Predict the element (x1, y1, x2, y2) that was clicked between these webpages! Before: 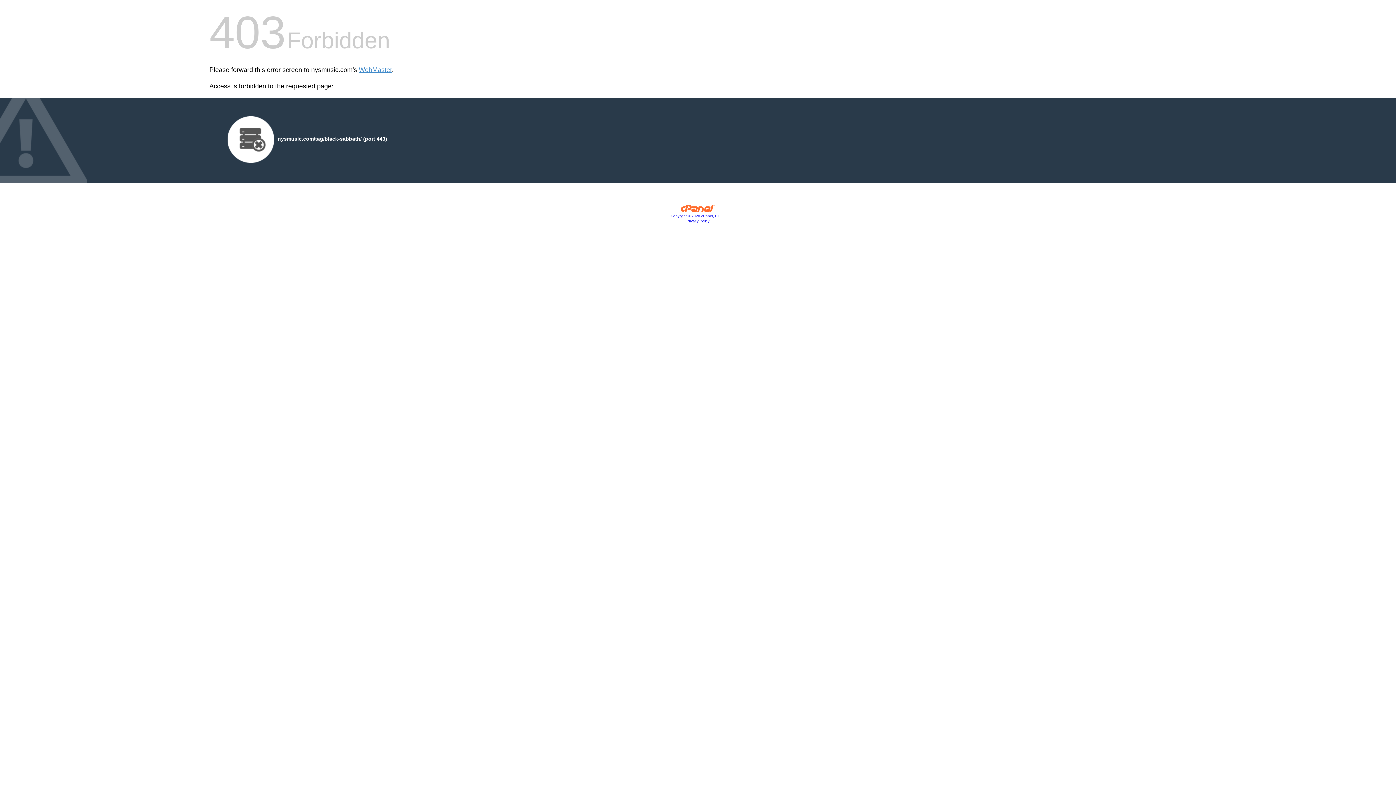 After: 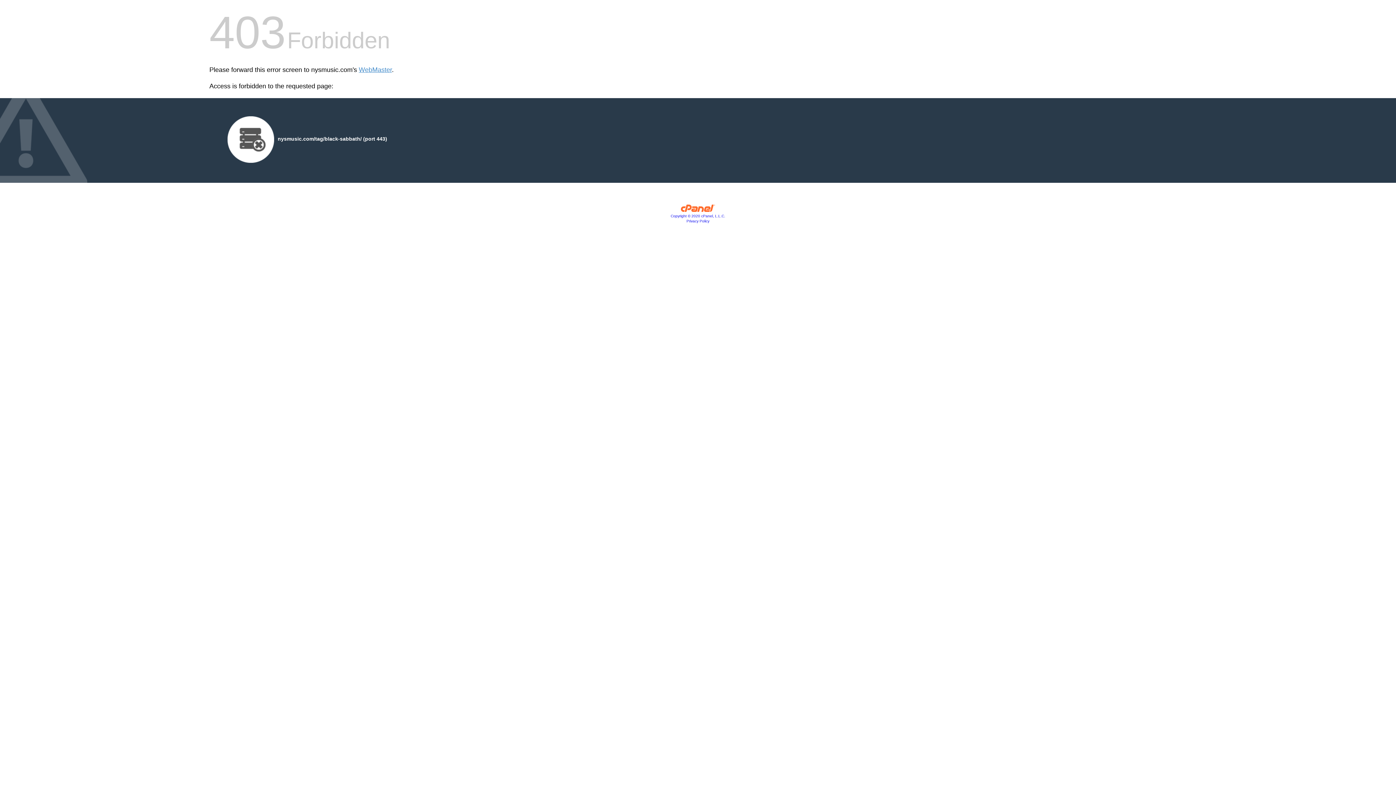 Action: label: Privacy Policy bbox: (686, 219, 709, 223)